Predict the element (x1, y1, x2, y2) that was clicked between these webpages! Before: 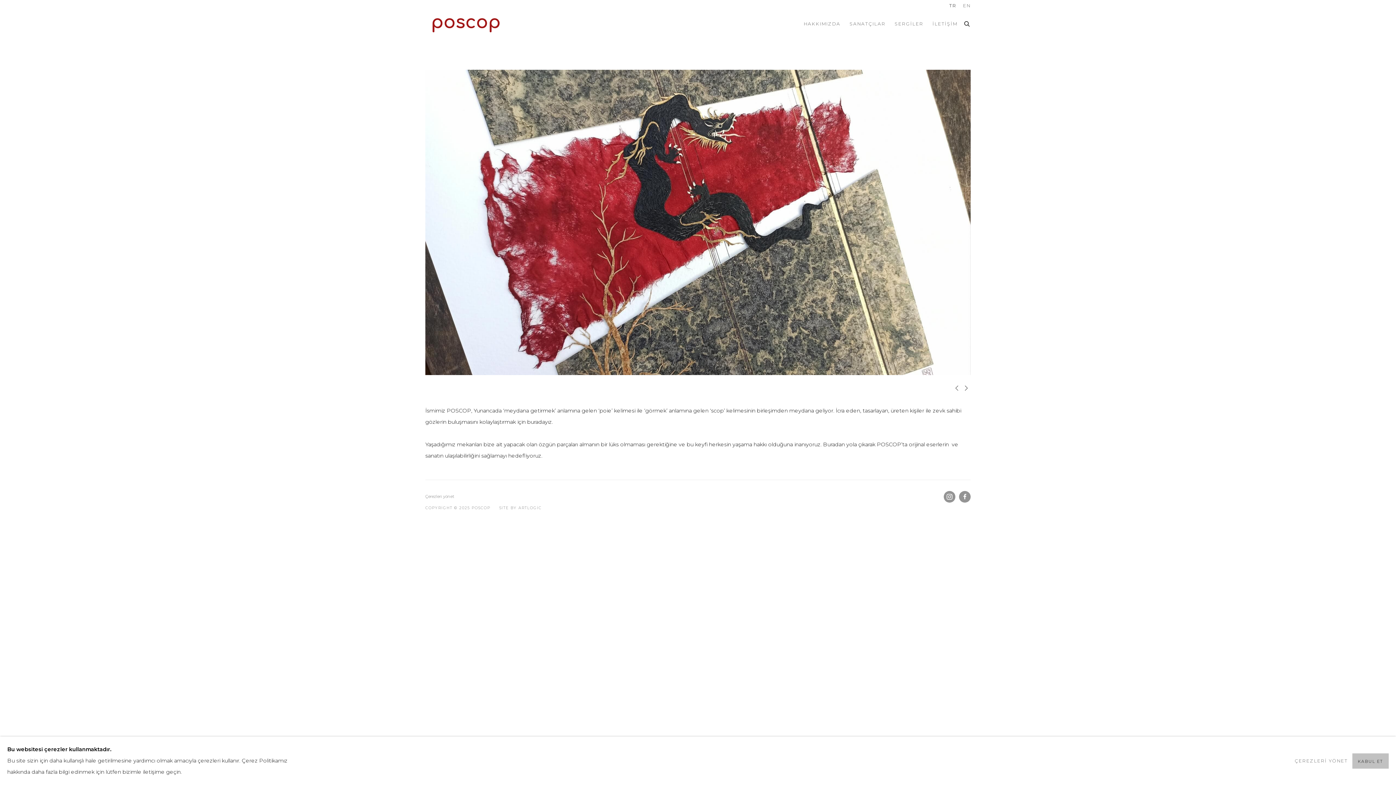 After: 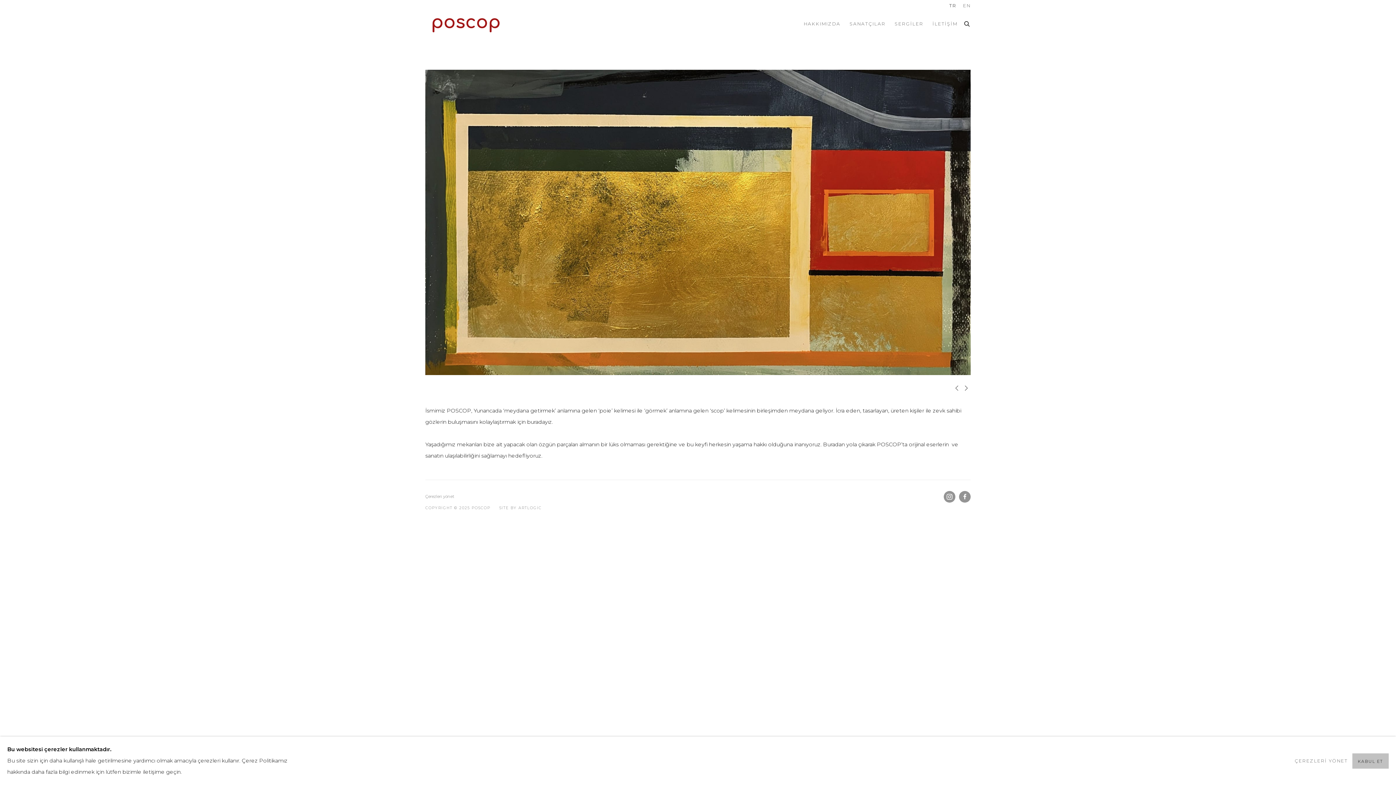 Action: label: POSCOP bbox: (425, 10, 505, 37)